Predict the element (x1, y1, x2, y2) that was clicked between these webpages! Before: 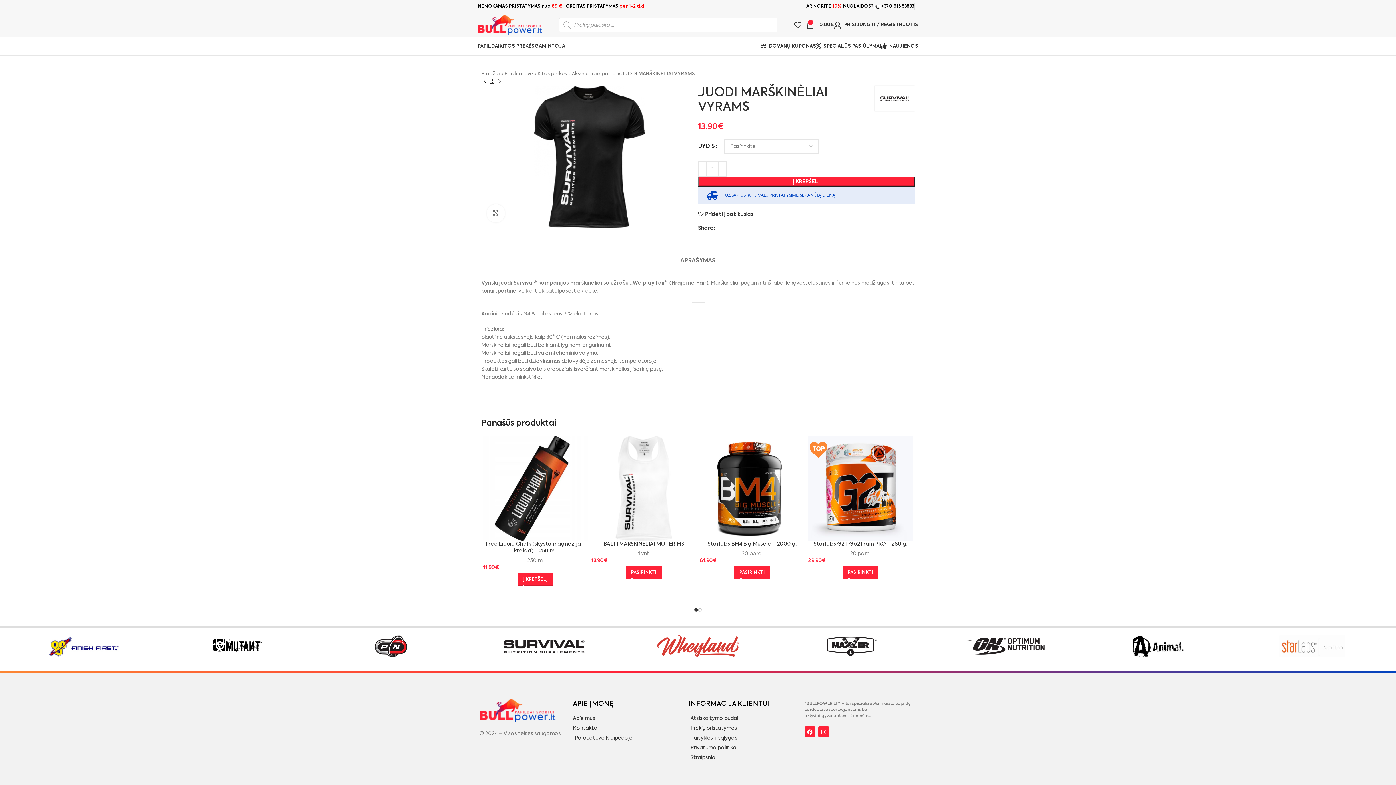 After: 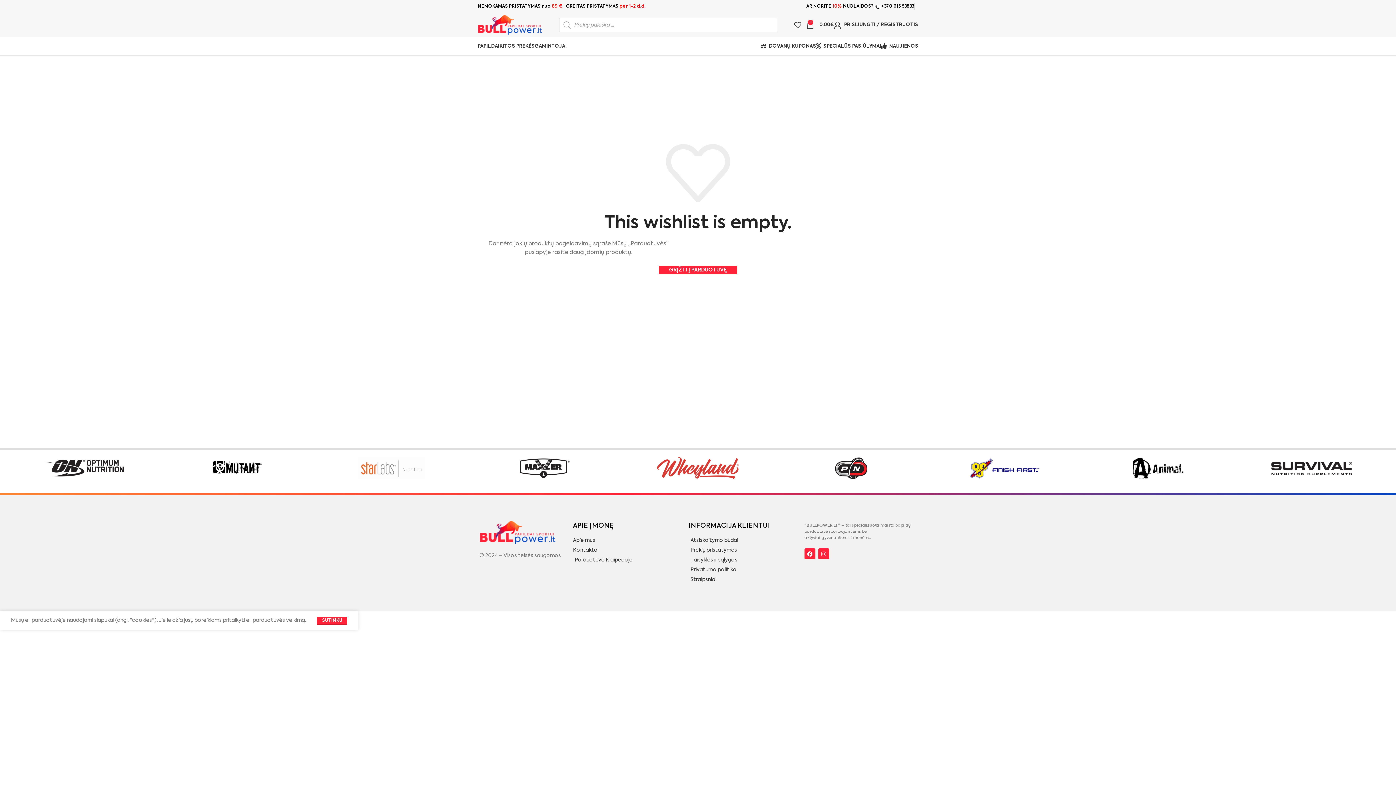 Action: label: 0 bbox: (794, 17, 806, 32)